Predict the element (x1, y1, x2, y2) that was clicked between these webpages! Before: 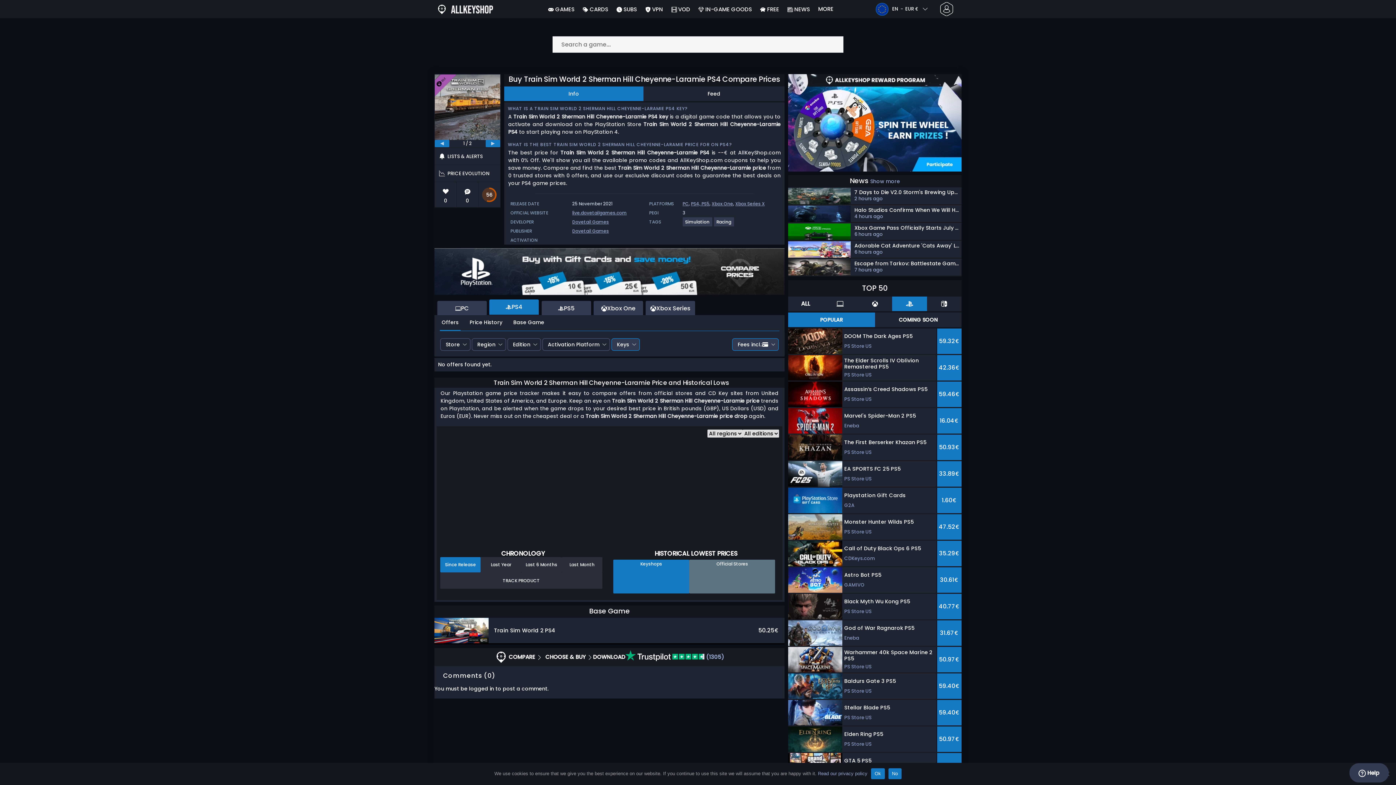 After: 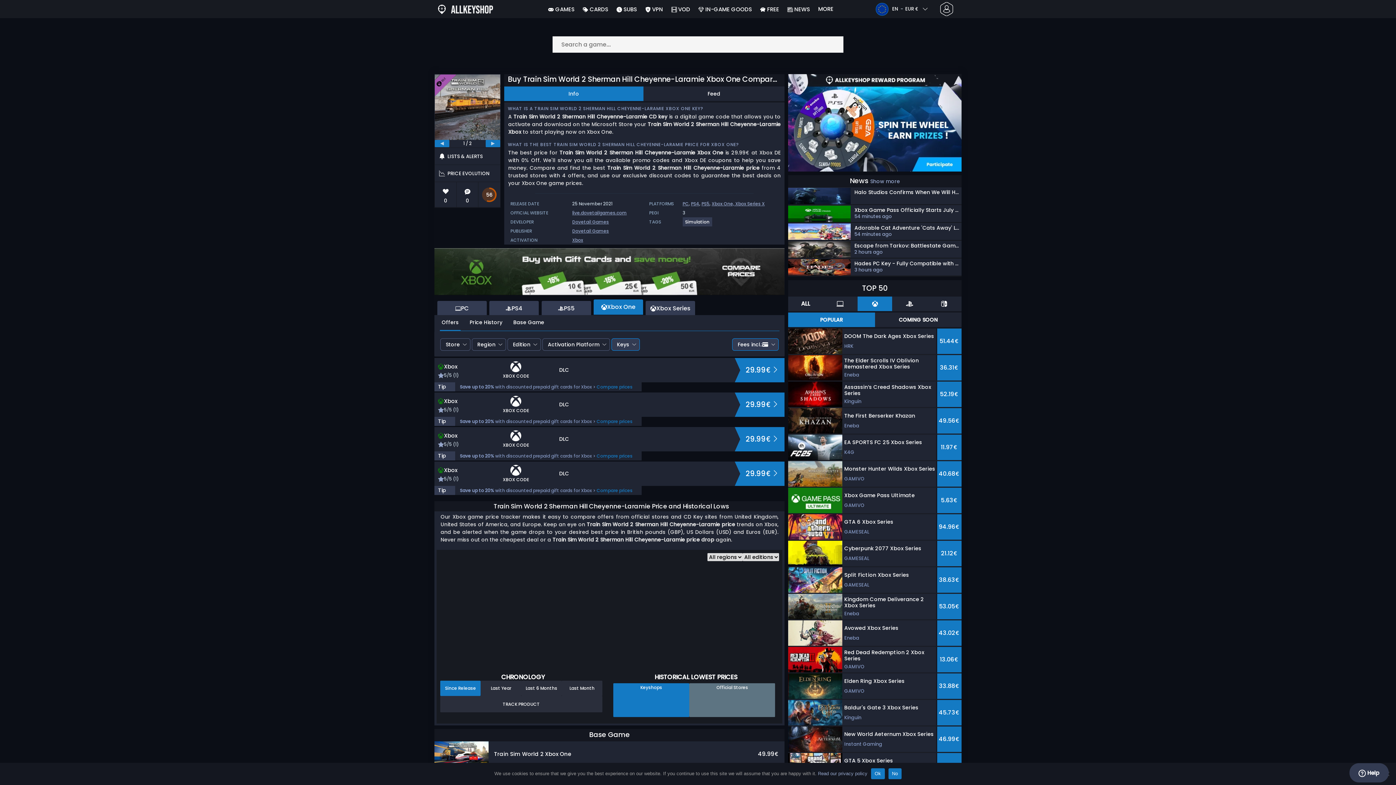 Action: label: Xbox One bbox: (711, 200, 733, 206)